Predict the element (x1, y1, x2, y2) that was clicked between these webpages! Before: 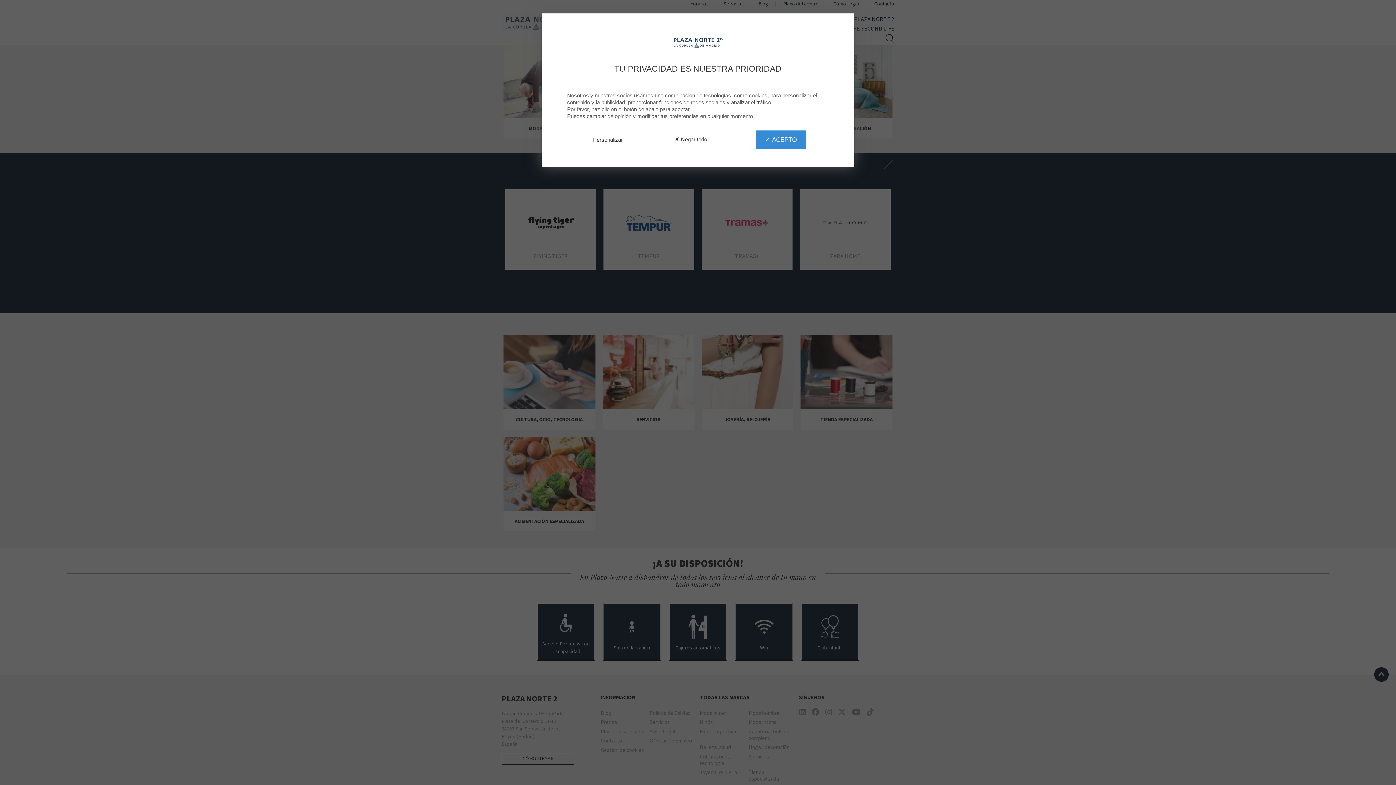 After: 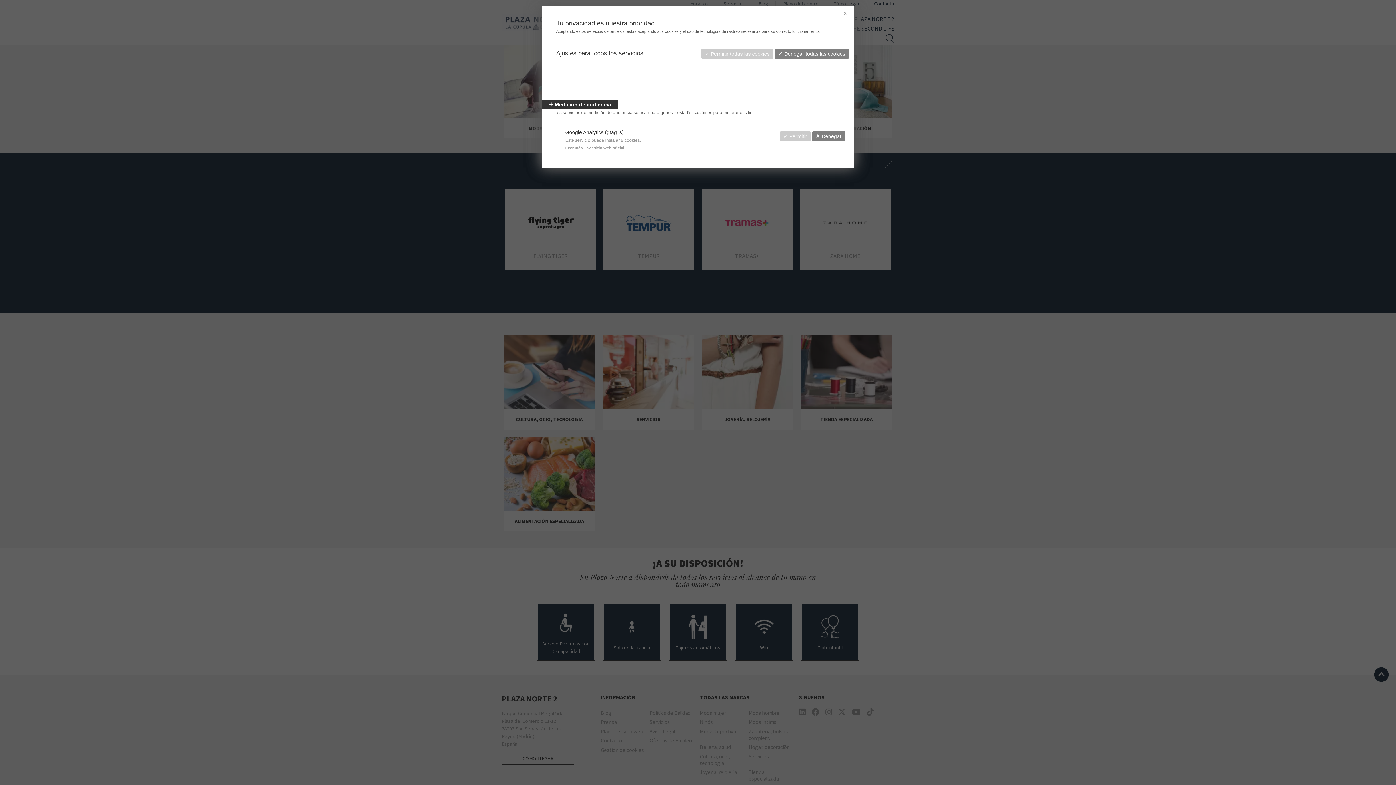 Action: bbox: (590, 130, 625, 148) label: Personalizar